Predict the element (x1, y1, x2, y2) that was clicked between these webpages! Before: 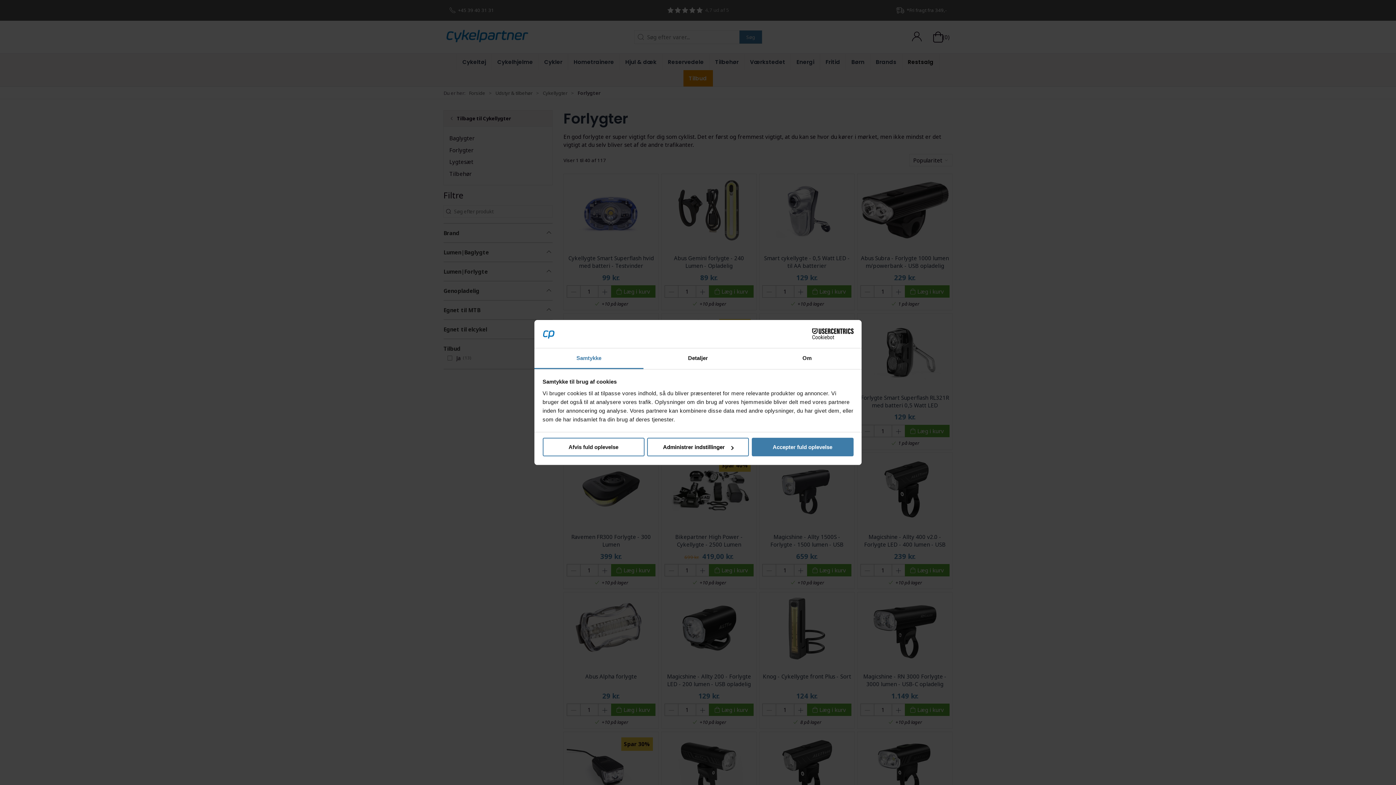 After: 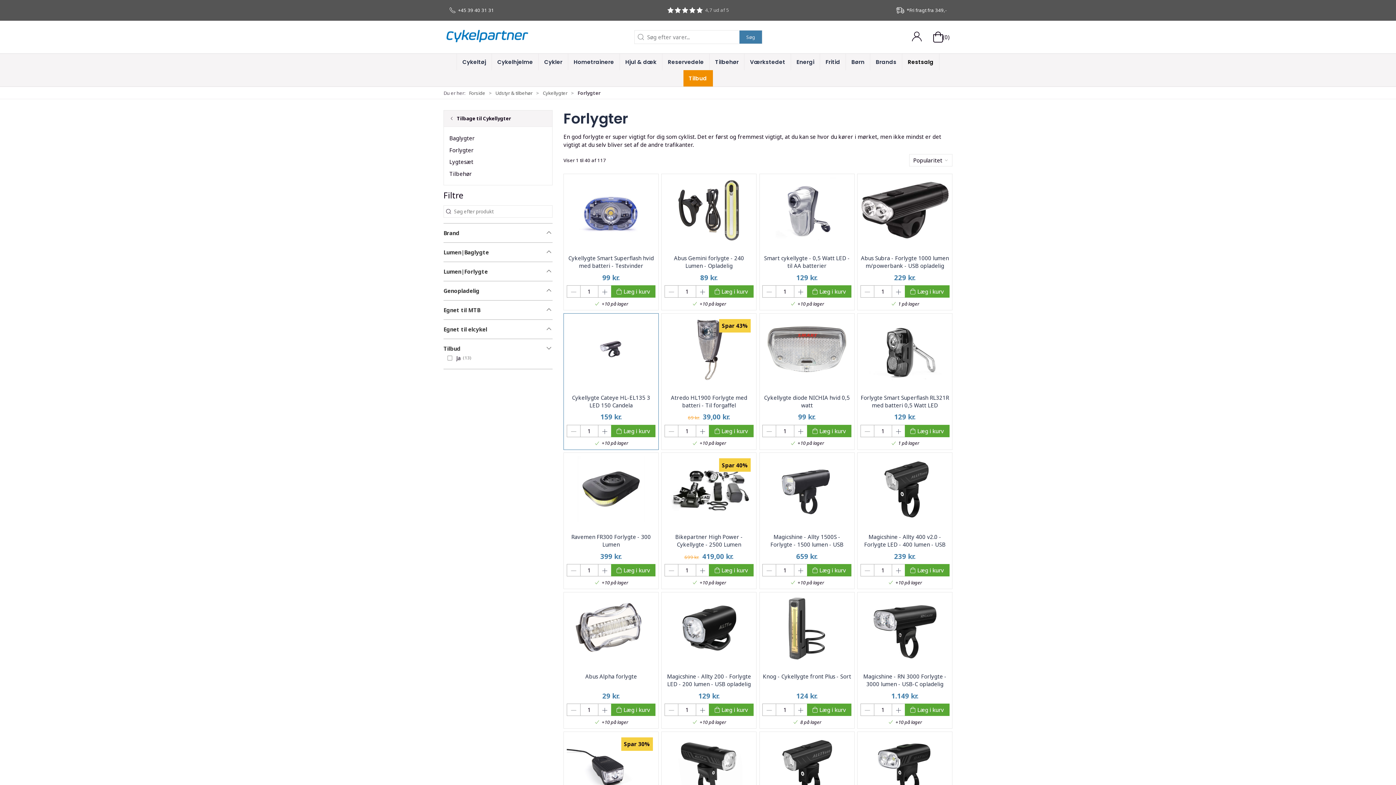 Action: bbox: (542, 438, 644, 456) label: Afvis fuld oplevelse